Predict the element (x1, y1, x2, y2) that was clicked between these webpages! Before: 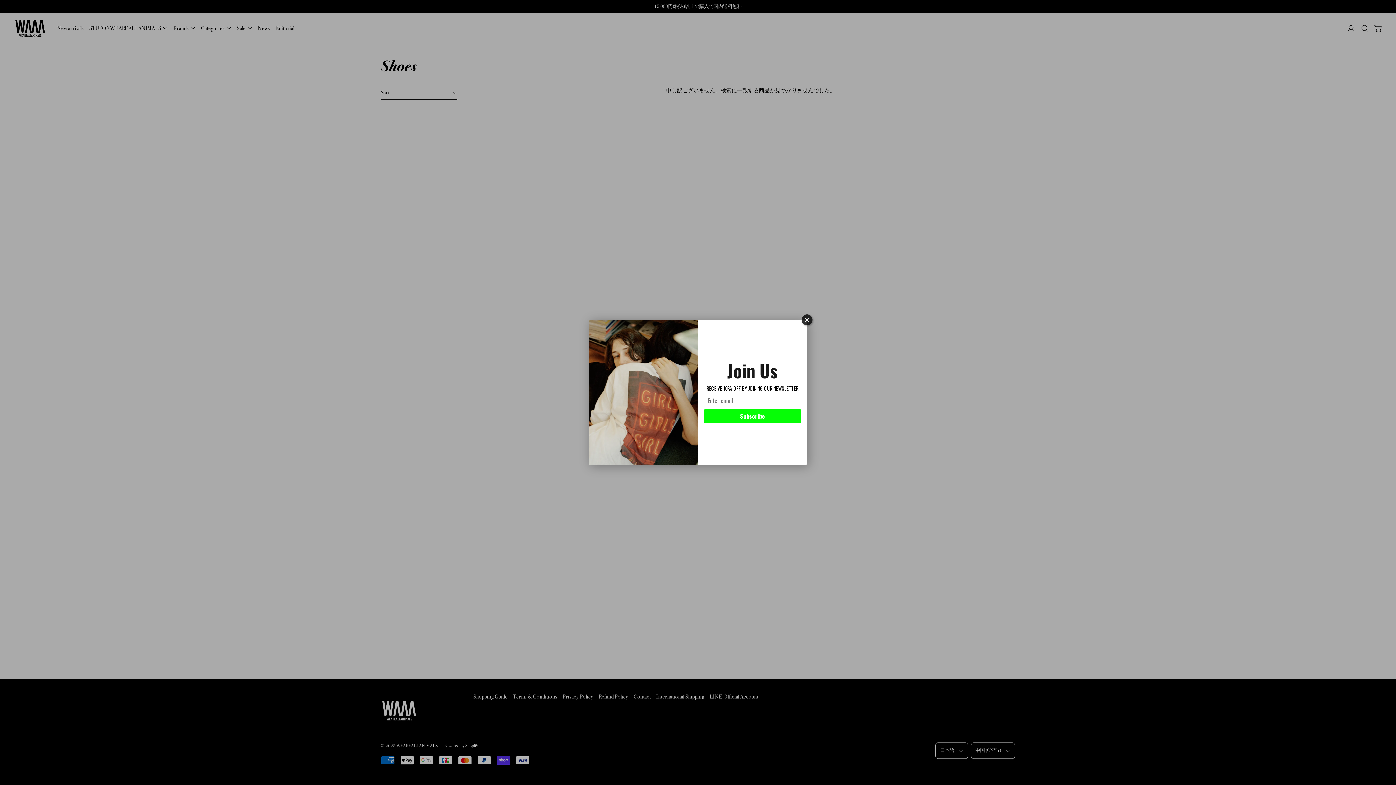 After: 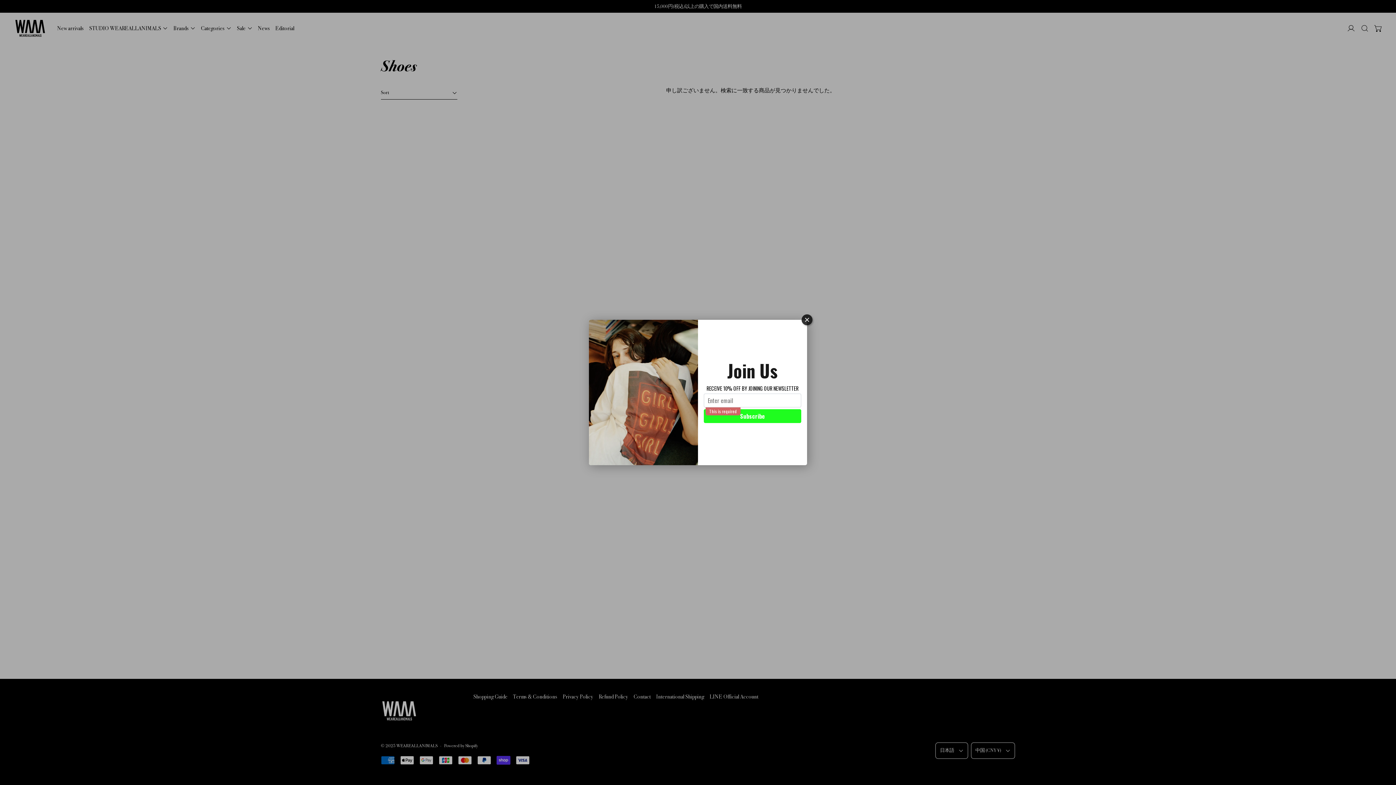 Action: label: Subscribe bbox: (704, 409, 801, 423)